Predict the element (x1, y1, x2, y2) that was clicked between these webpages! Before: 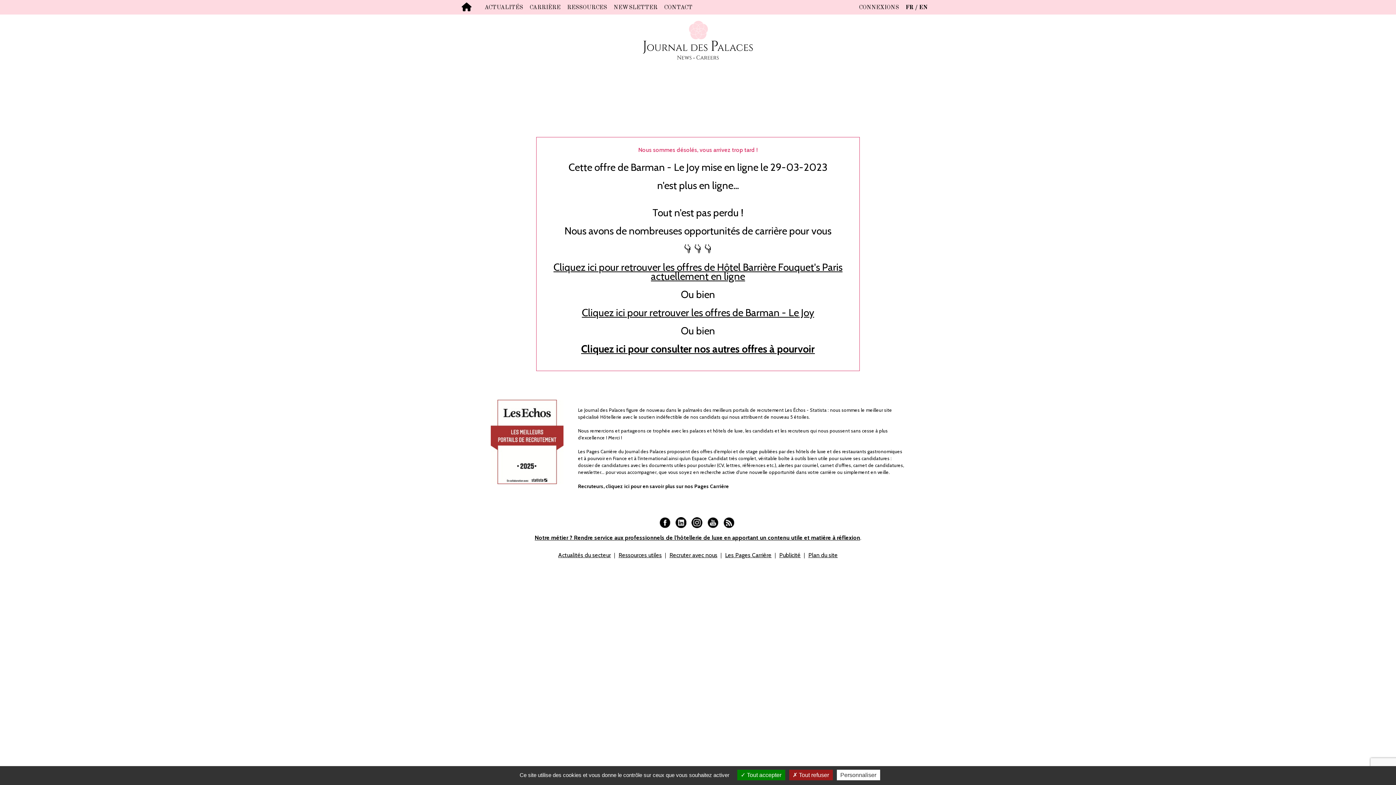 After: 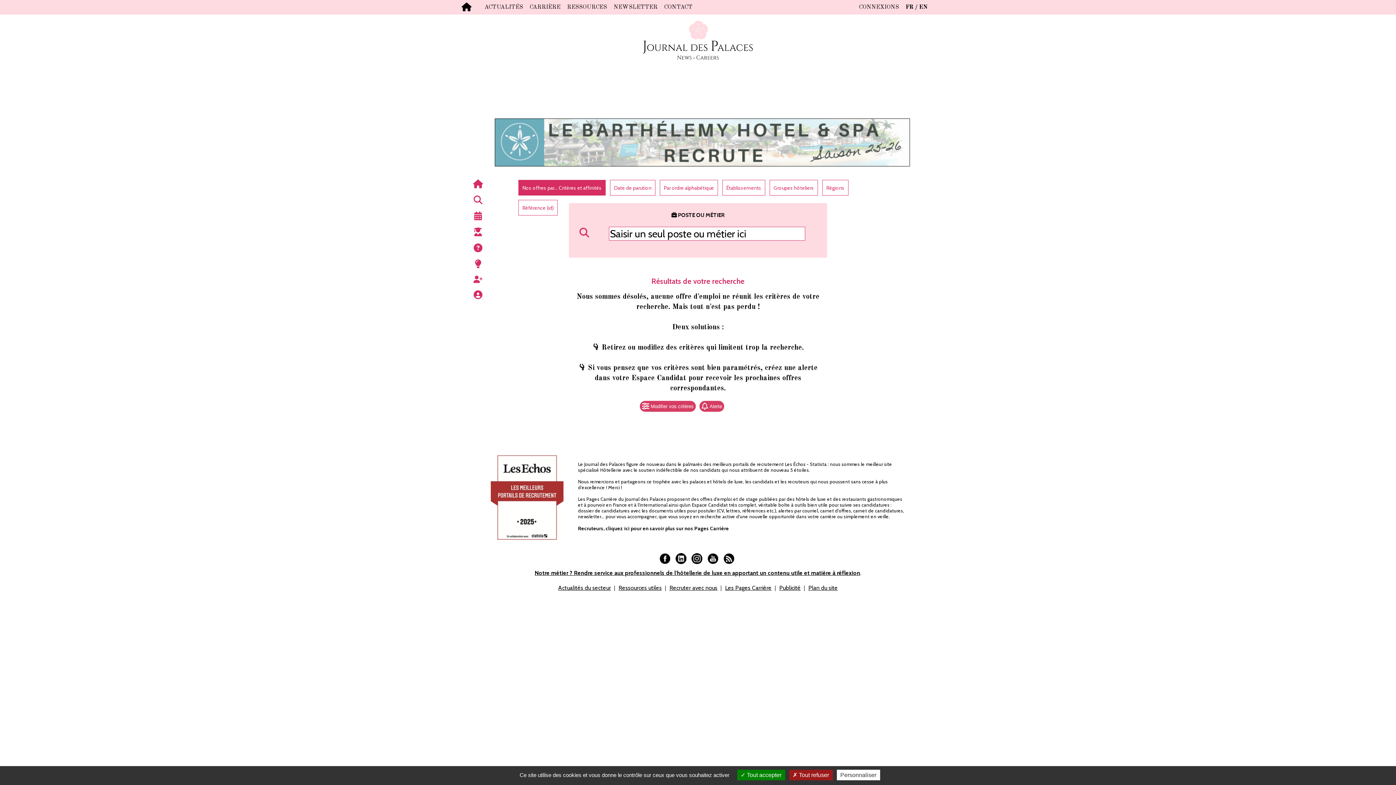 Action: label: Cliquez ici pour retrouver les offres de Barman - Le Joy bbox: (582, 306, 814, 318)